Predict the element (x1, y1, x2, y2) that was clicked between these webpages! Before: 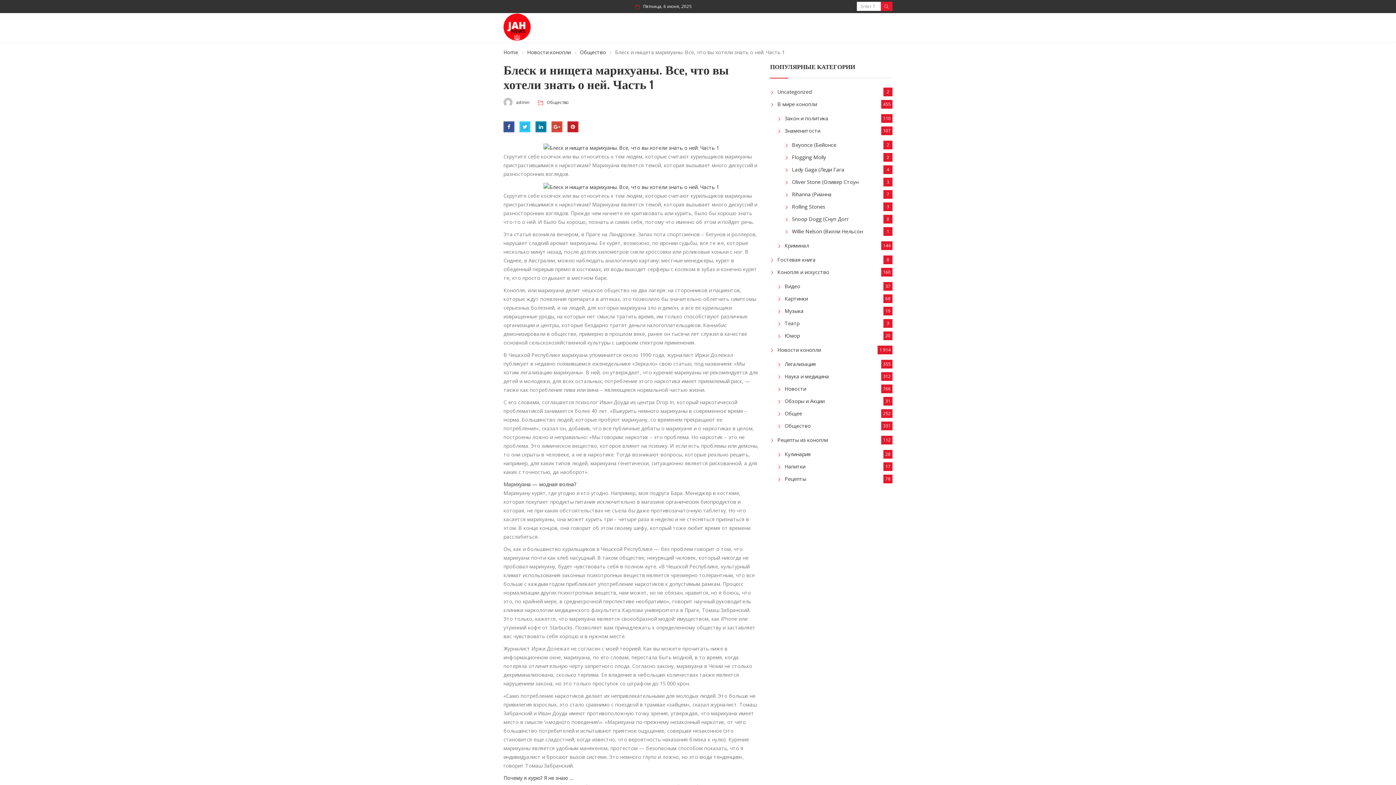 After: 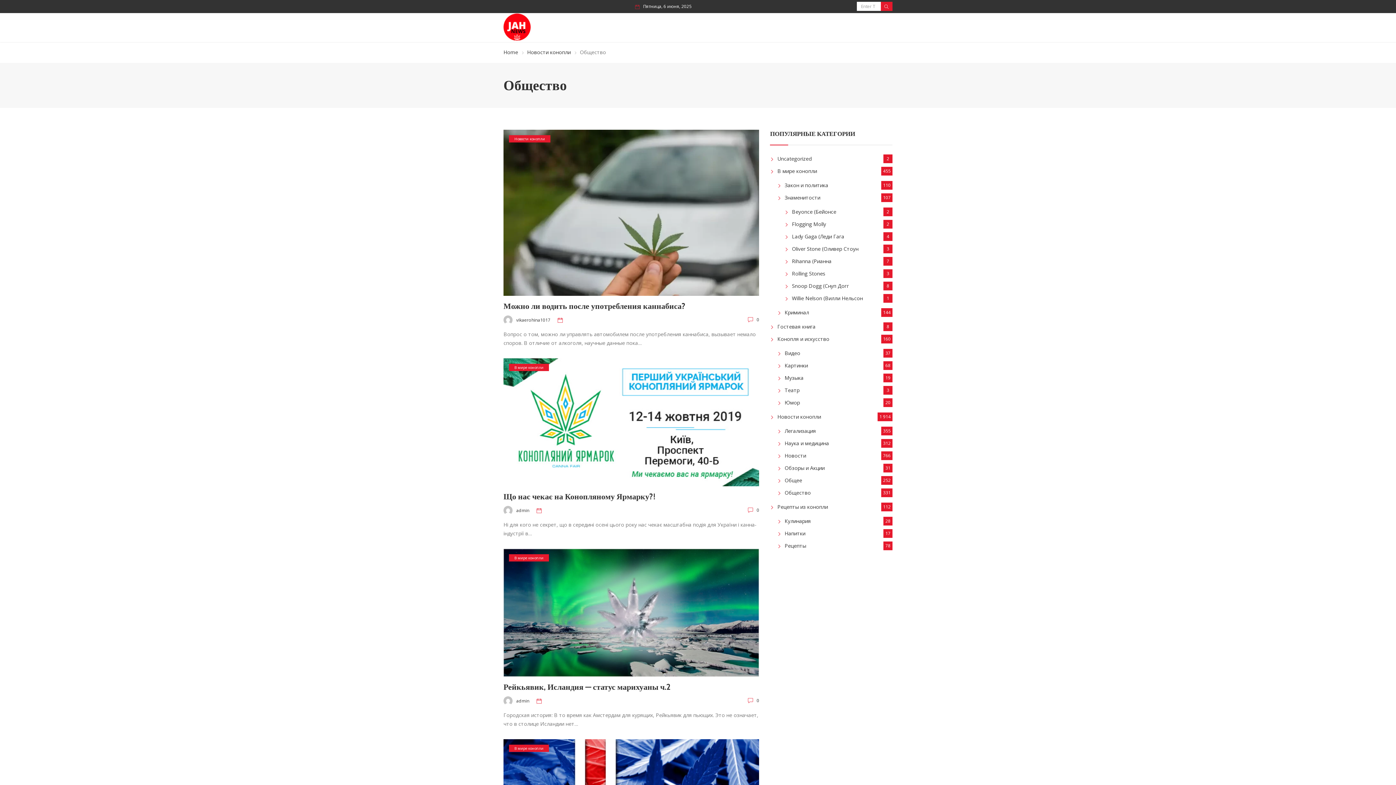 Action: label: Общество bbox: (572, 48, 606, 57)